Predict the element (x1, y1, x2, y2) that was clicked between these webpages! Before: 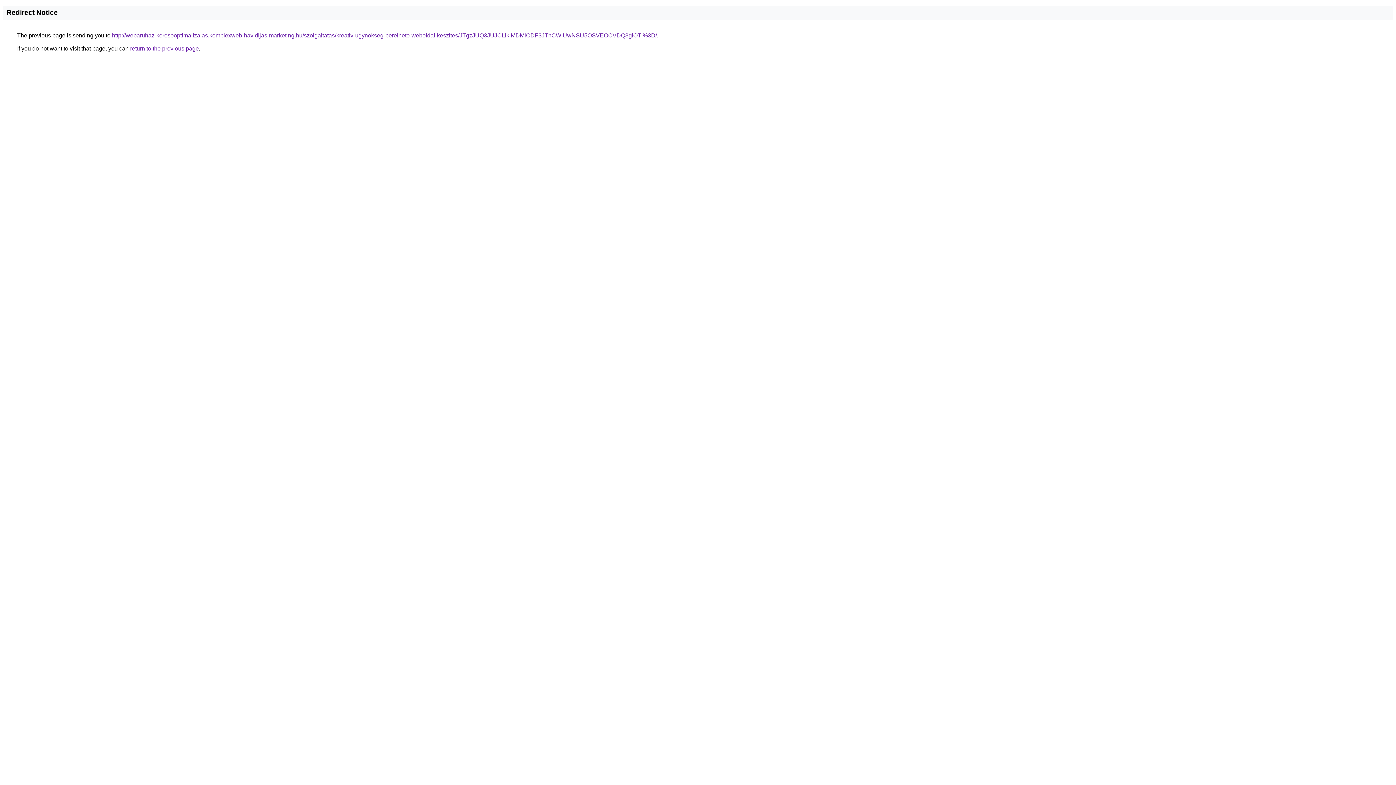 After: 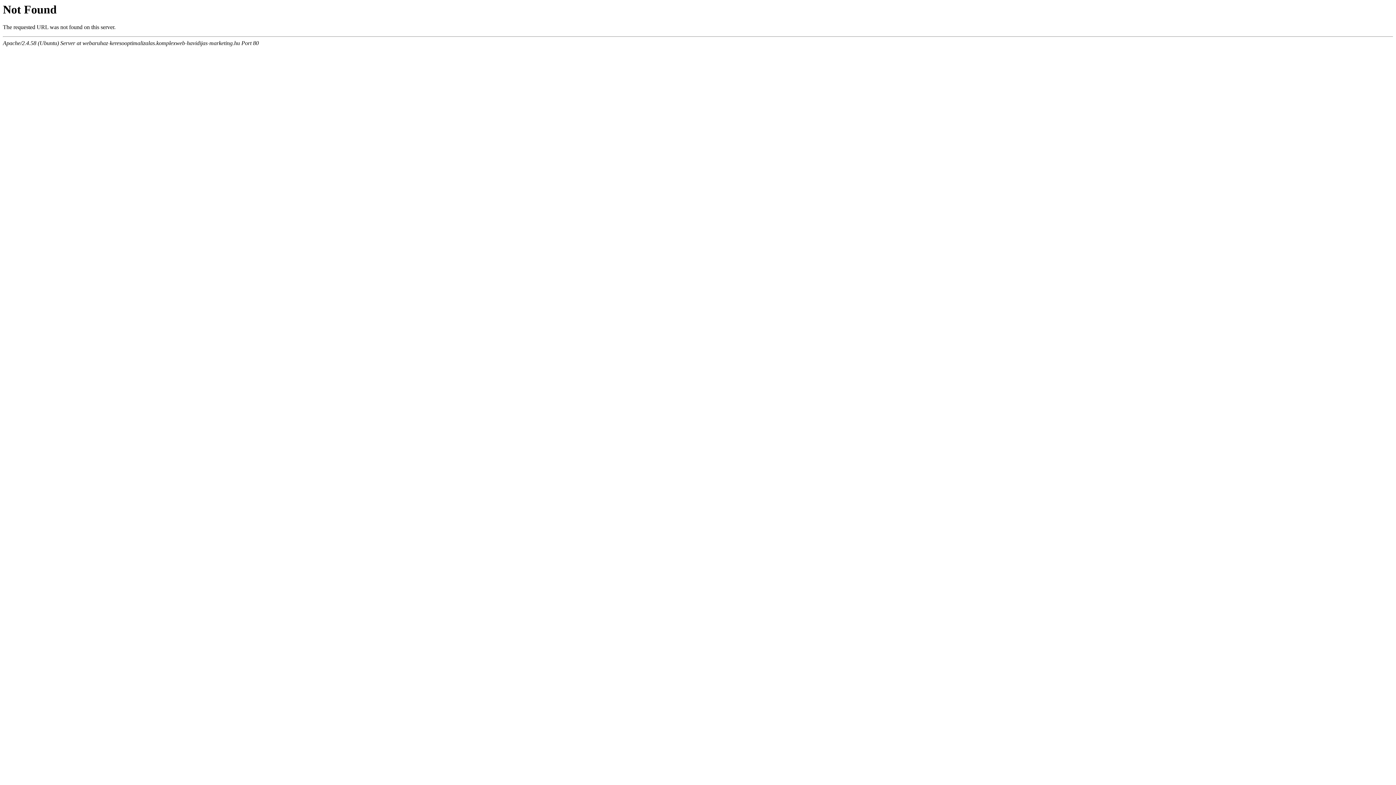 Action: bbox: (112, 32, 657, 38) label: http://webaruhaz-keresooptimalizalas.komplexweb-havidijas-marketing.hu/szolgaltatas/kreativ-ugynokseg-berelheto-weboldal-keszites/JTgzJUQ3JUJCLlklMDMlODF3JThCWiUwNSU5OSVEOCVDQ3glOTI%3D/